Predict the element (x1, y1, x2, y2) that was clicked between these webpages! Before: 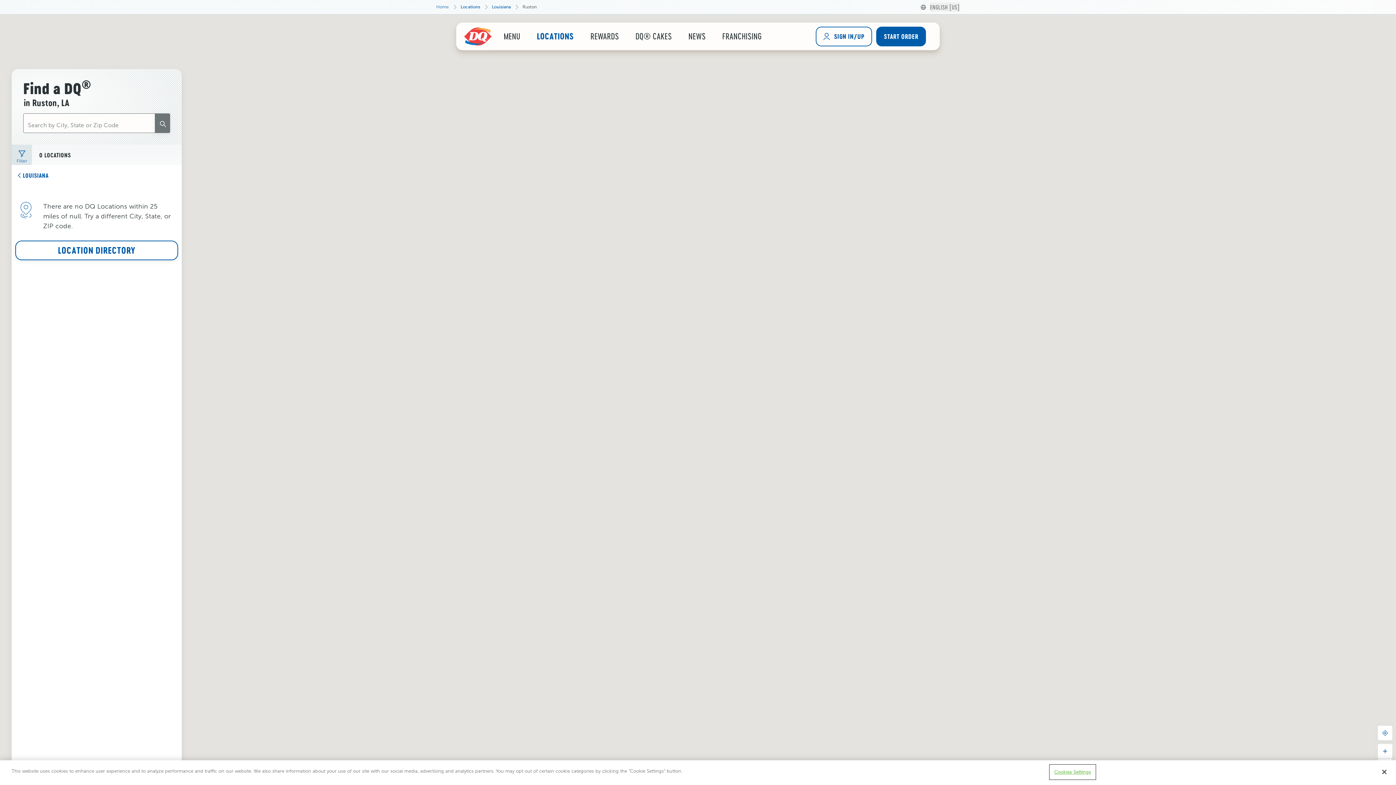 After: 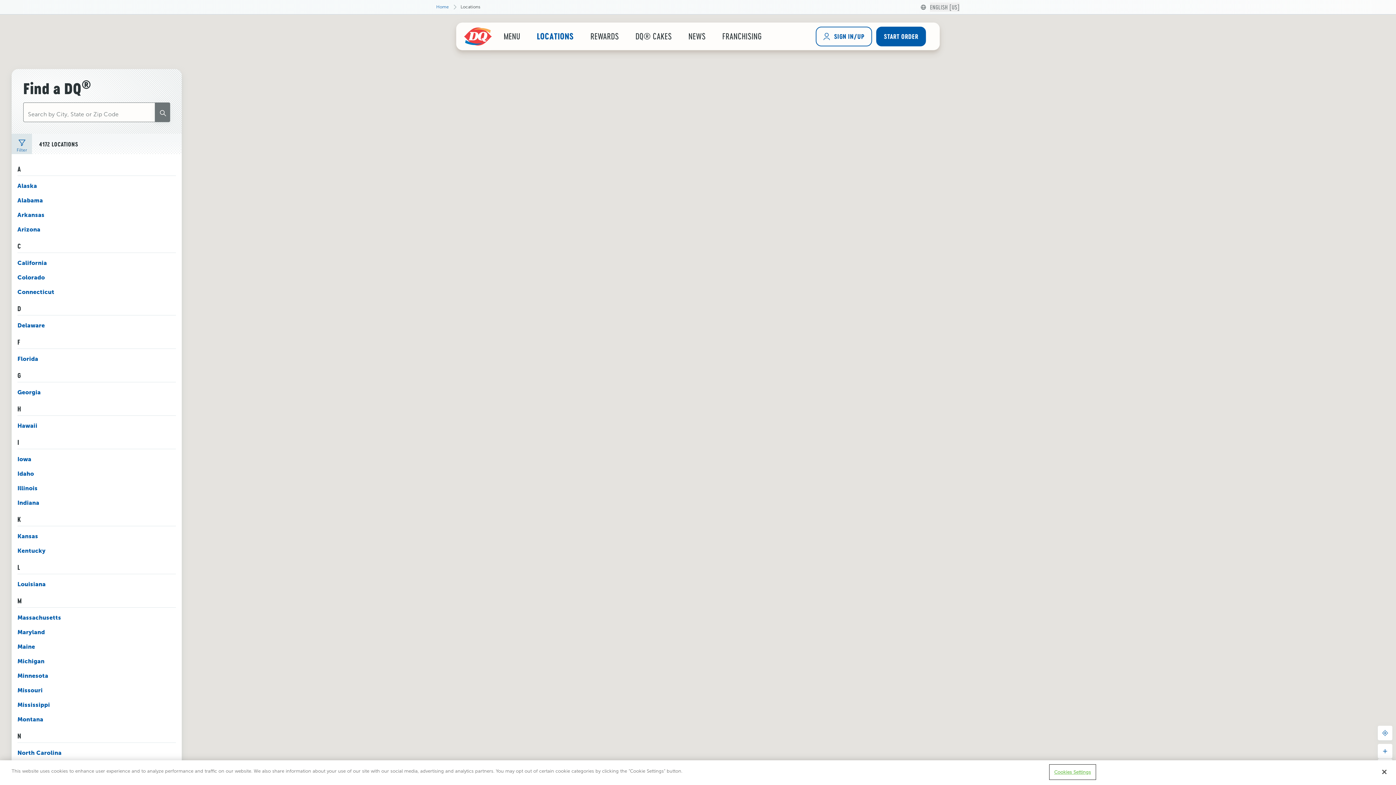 Action: bbox: (460, 4, 480, 9) label: Locations